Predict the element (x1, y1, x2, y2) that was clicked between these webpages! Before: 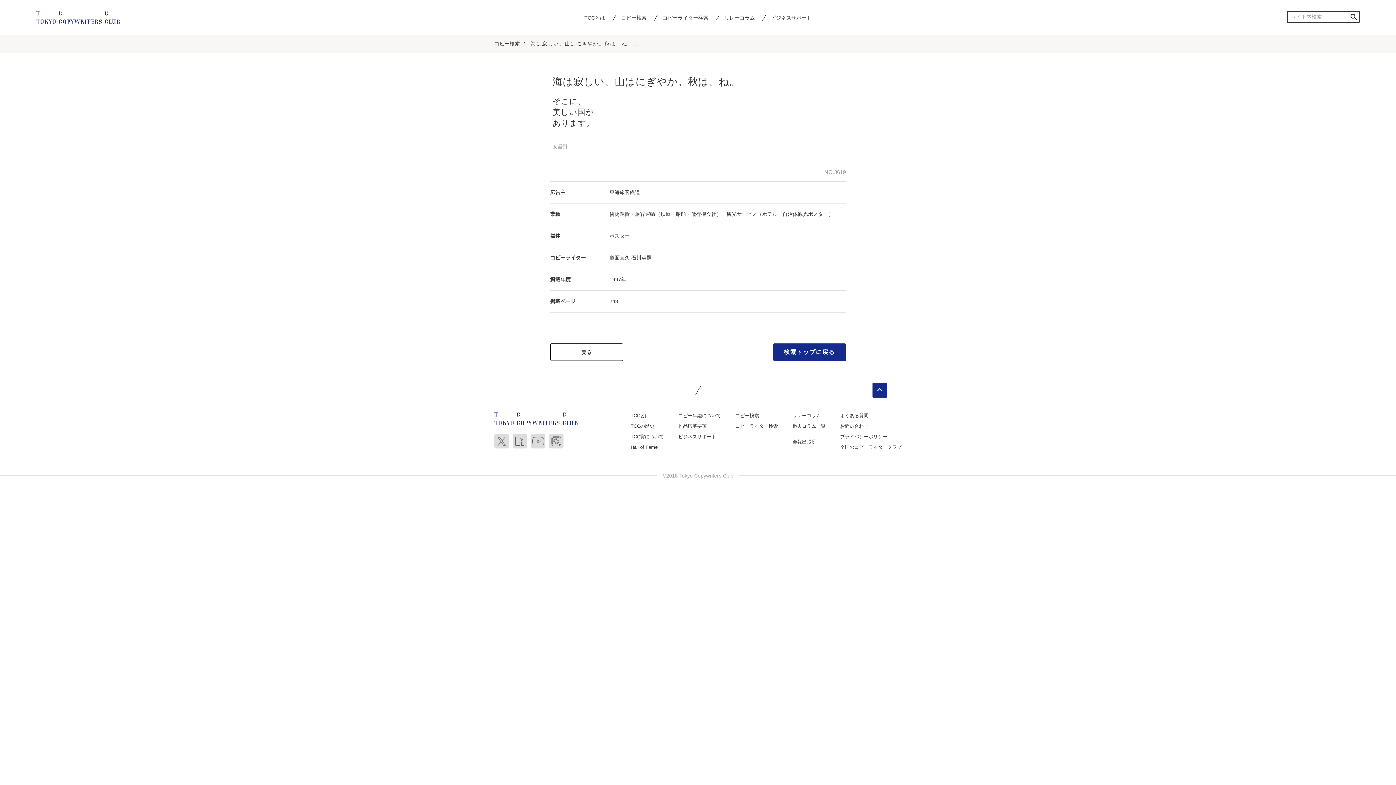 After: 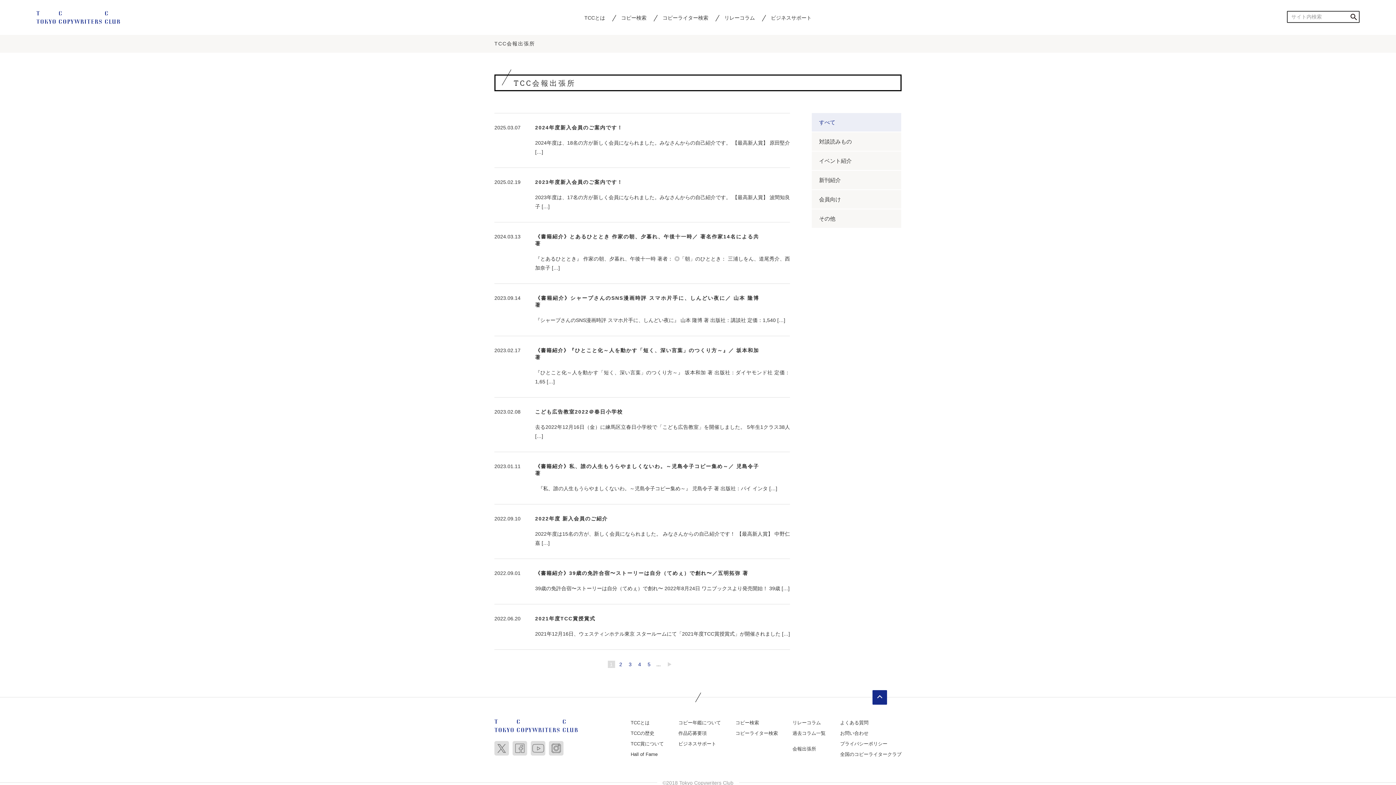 Action: bbox: (792, 439, 816, 444) label: 会報出張所